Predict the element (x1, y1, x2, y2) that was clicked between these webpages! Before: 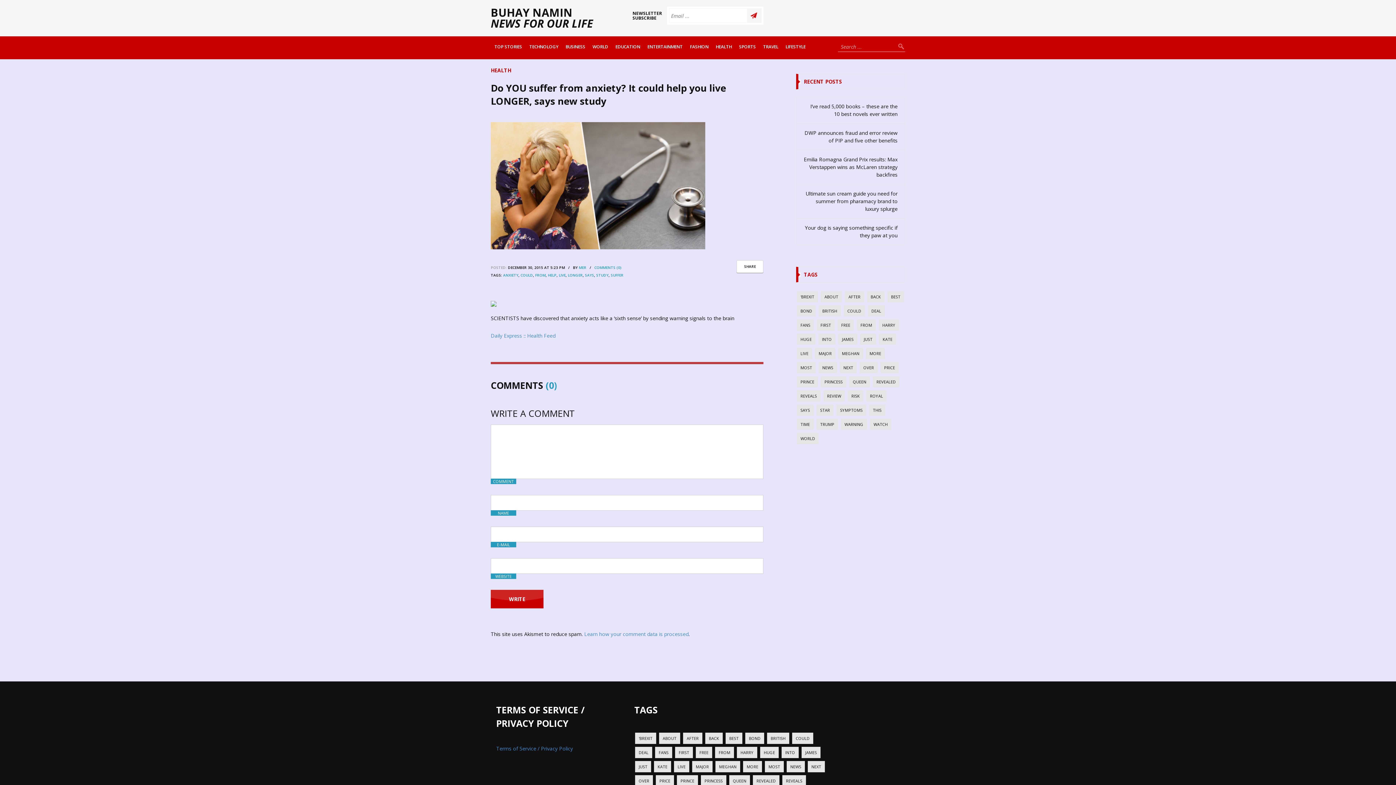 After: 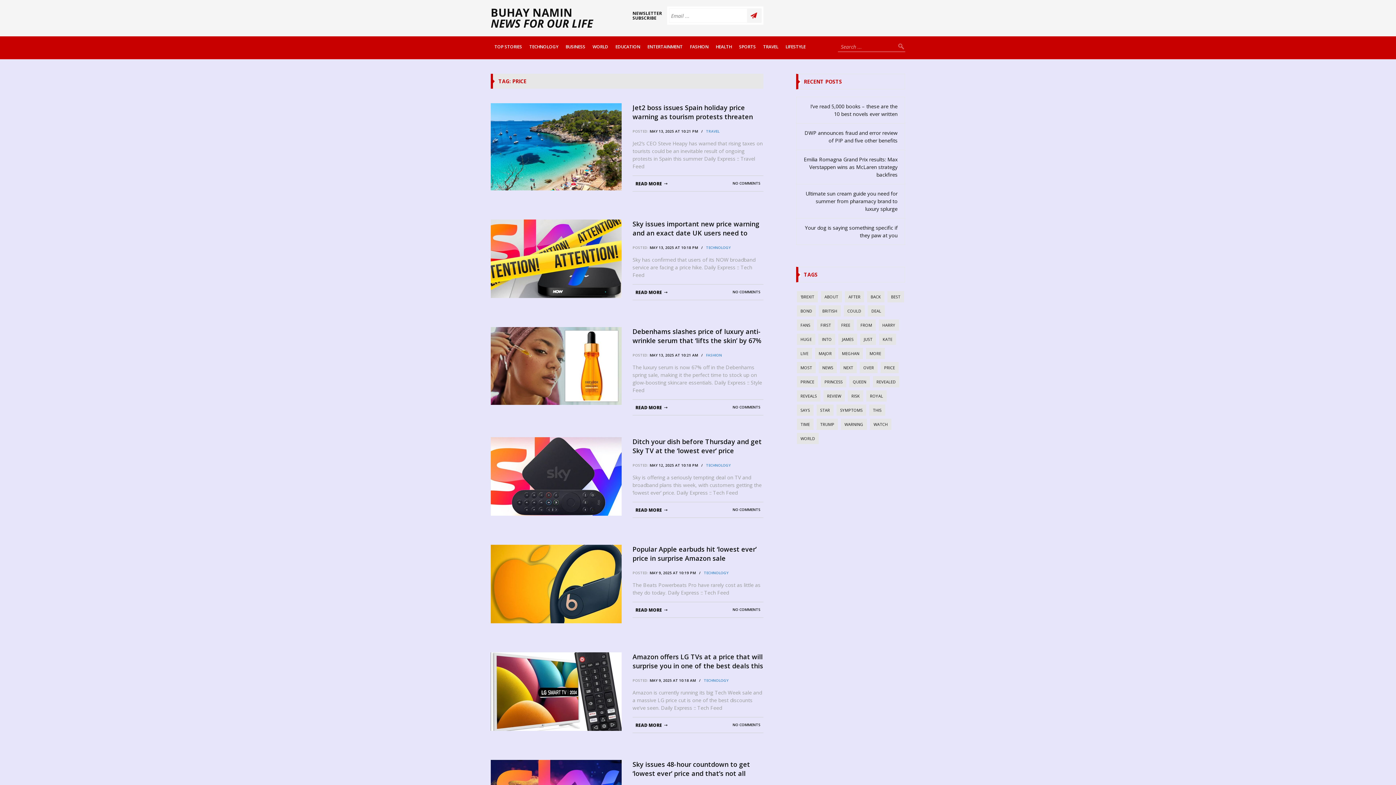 Action: label: Price (1,059 items) bbox: (880, 362, 898, 373)